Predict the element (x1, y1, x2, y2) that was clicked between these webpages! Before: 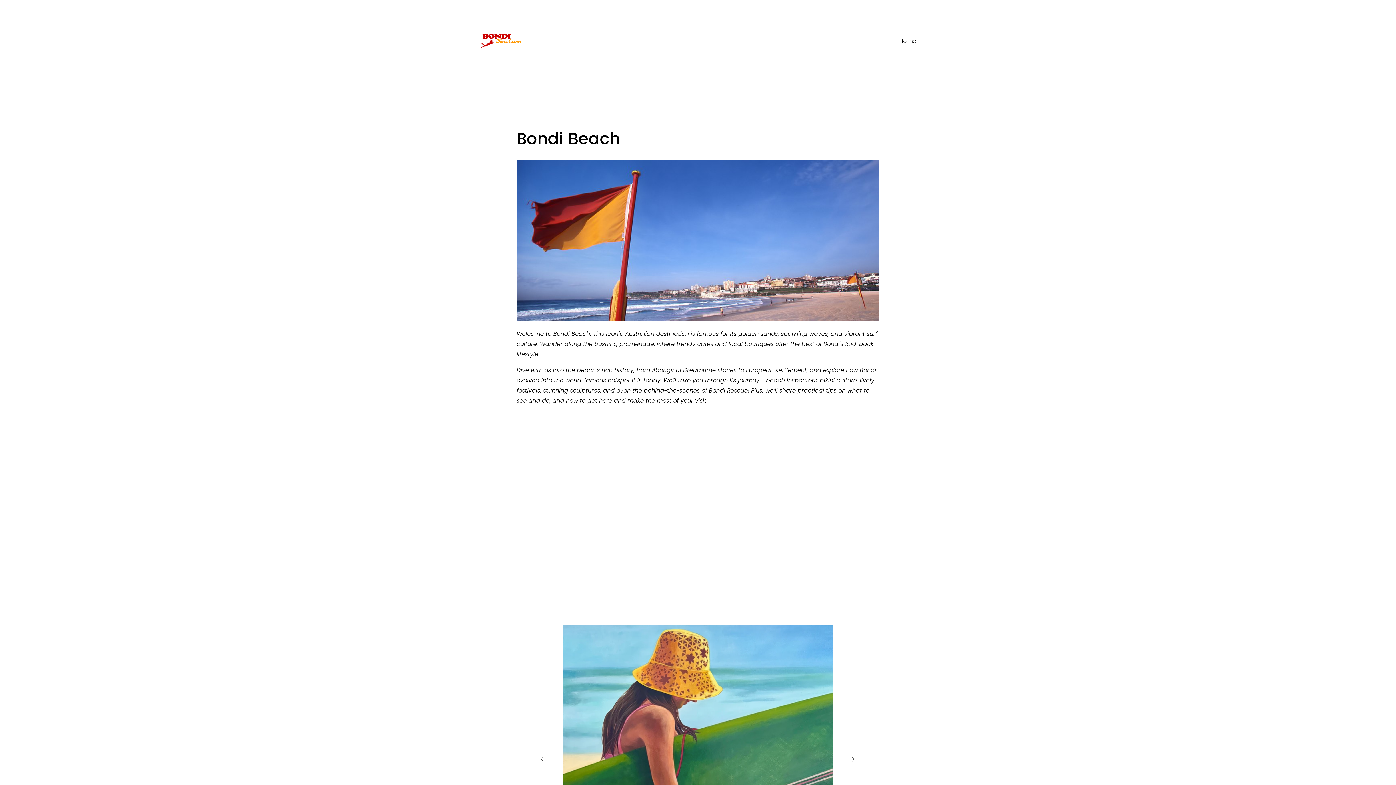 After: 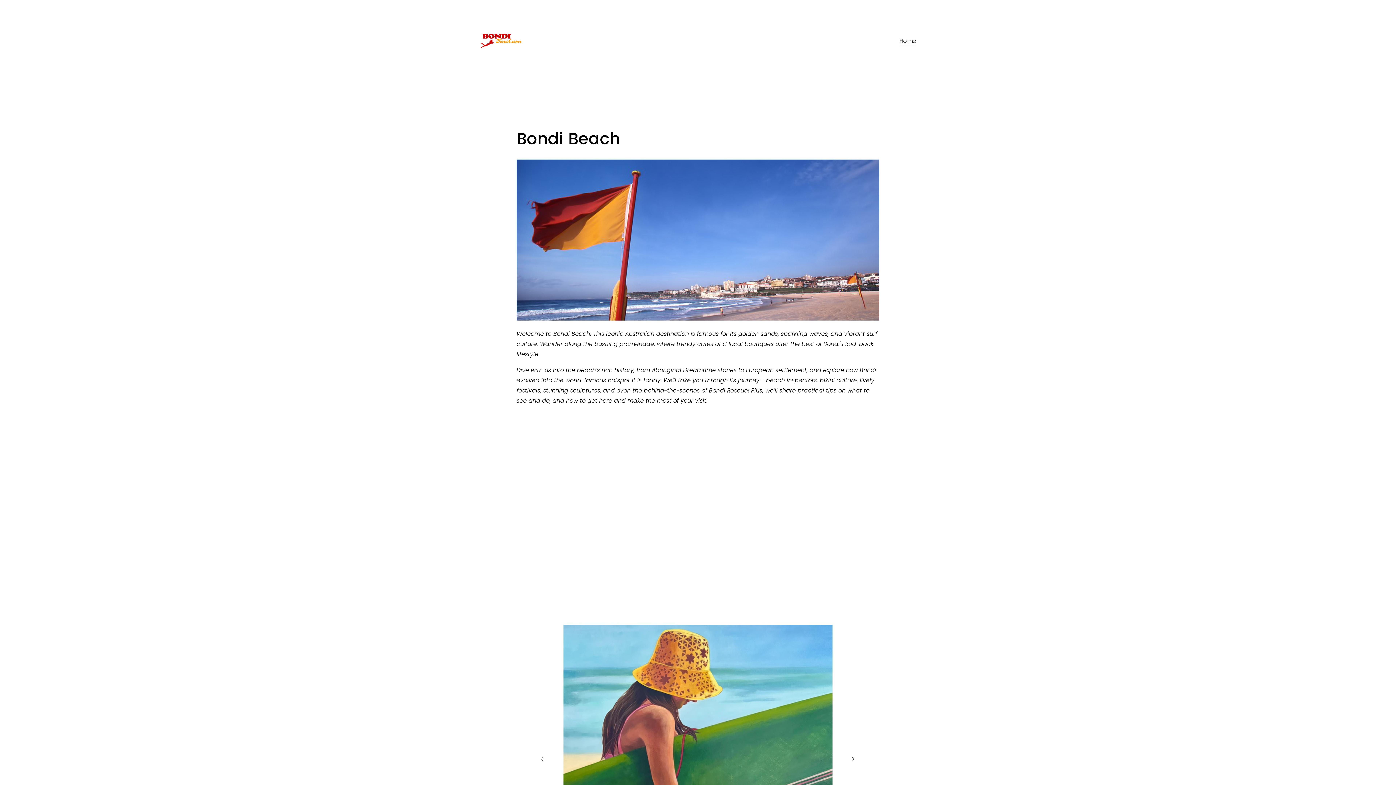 Action: bbox: (480, 32, 522, 50)